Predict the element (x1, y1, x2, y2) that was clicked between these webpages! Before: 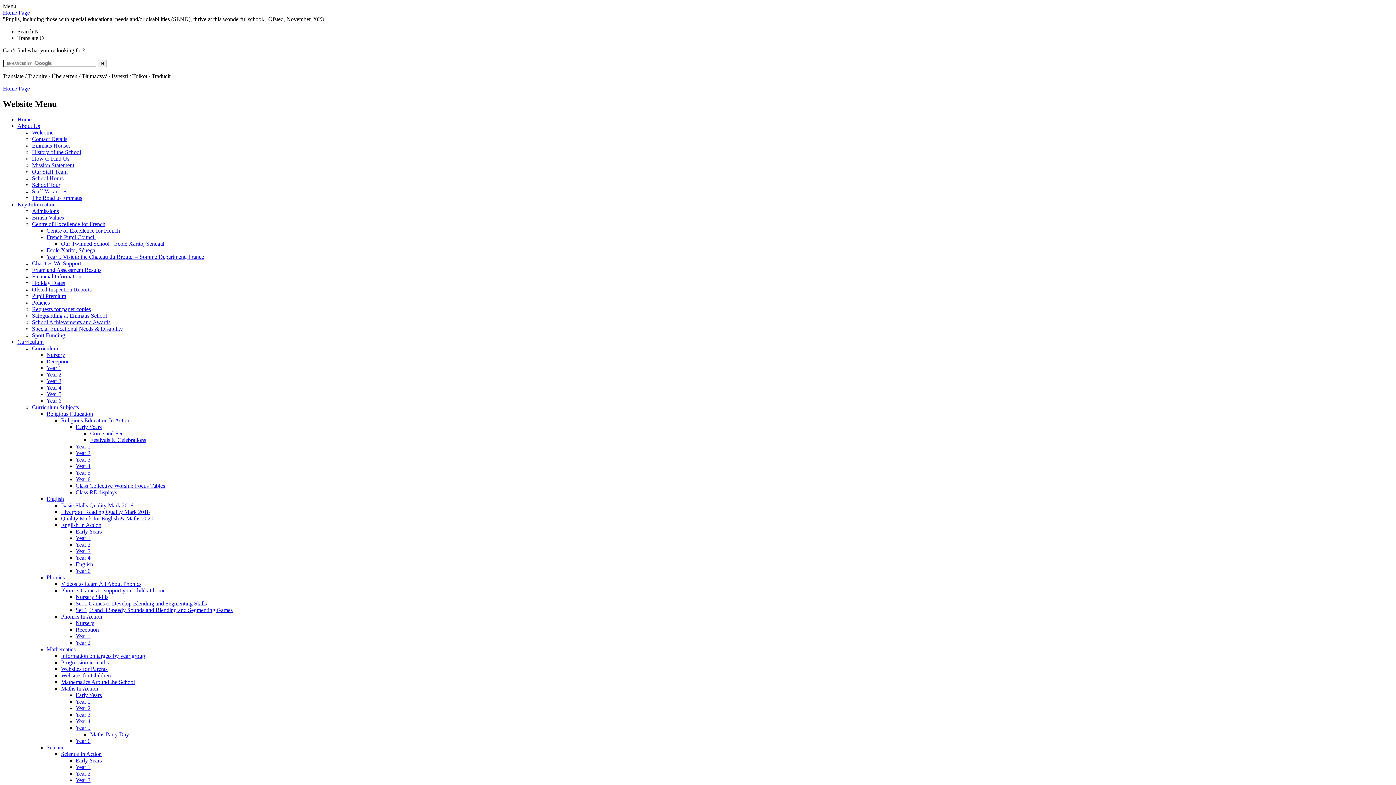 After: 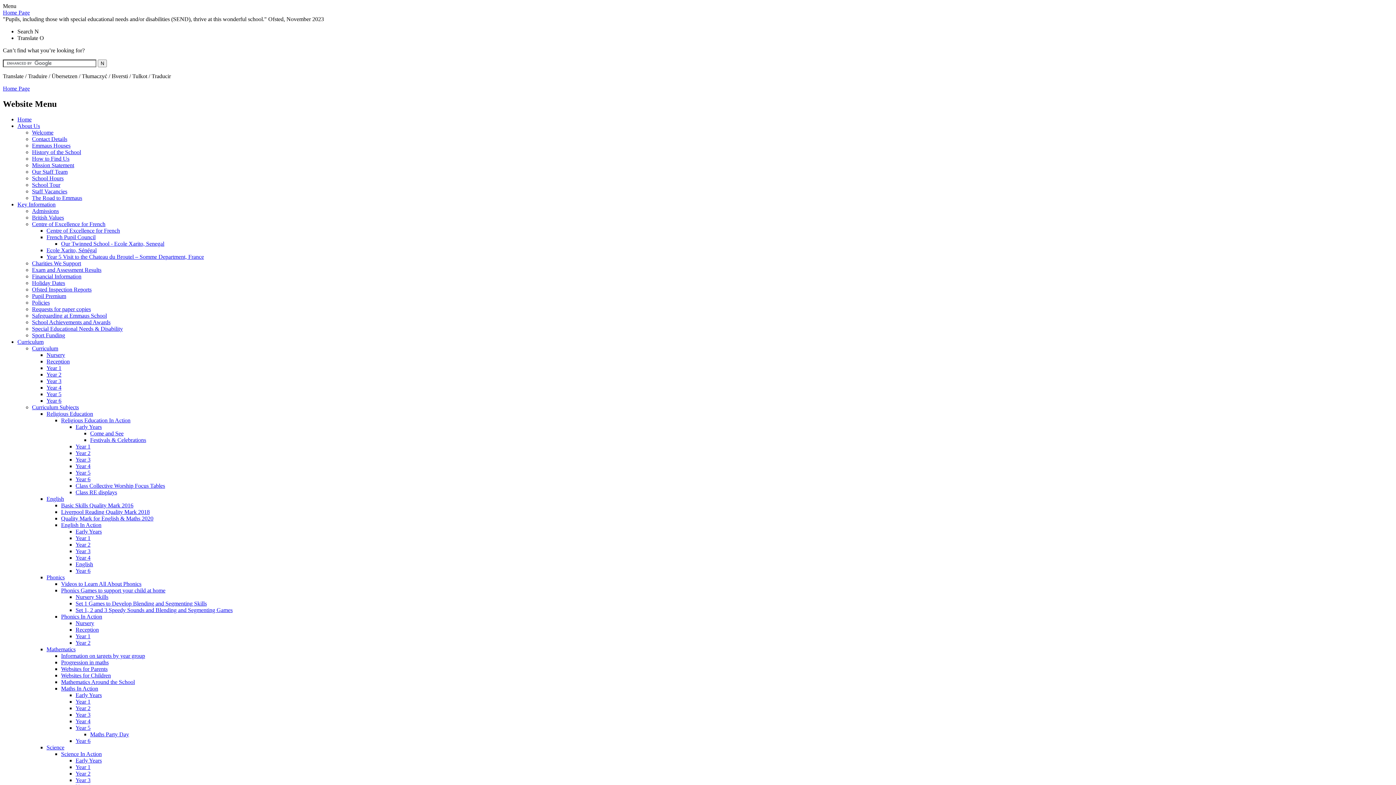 Action: label: Reception bbox: (46, 358, 69, 364)